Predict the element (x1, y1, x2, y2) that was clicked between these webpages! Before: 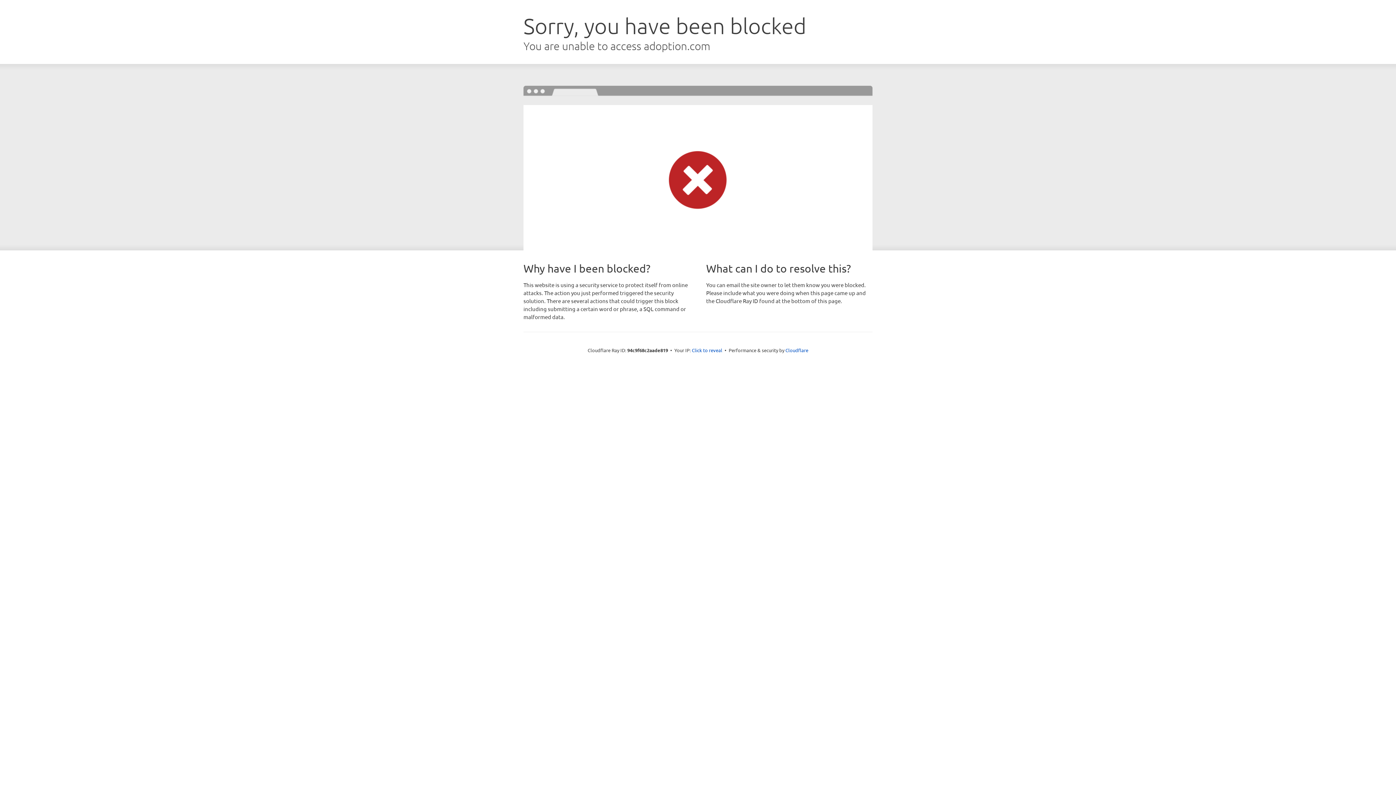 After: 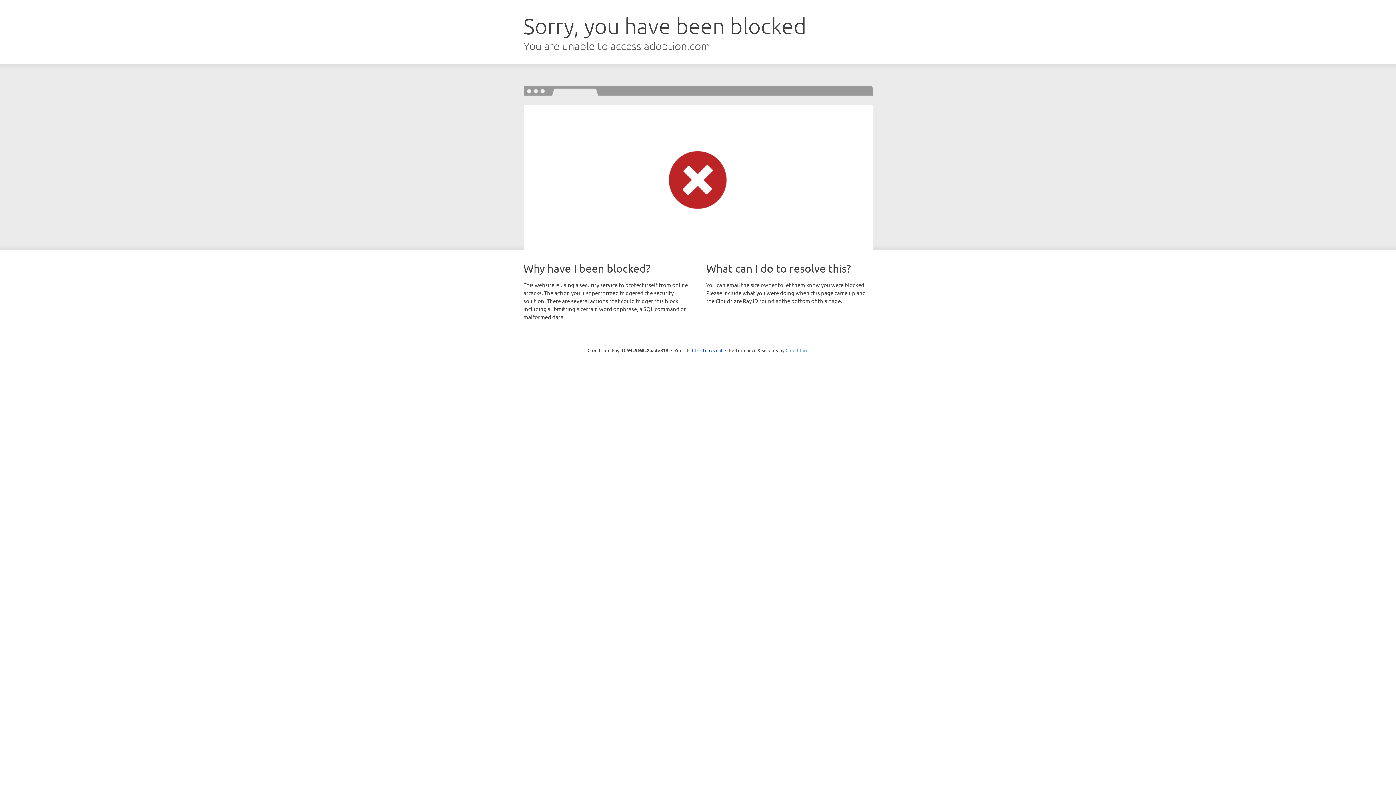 Action: bbox: (785, 347, 808, 353) label: Cloudflare